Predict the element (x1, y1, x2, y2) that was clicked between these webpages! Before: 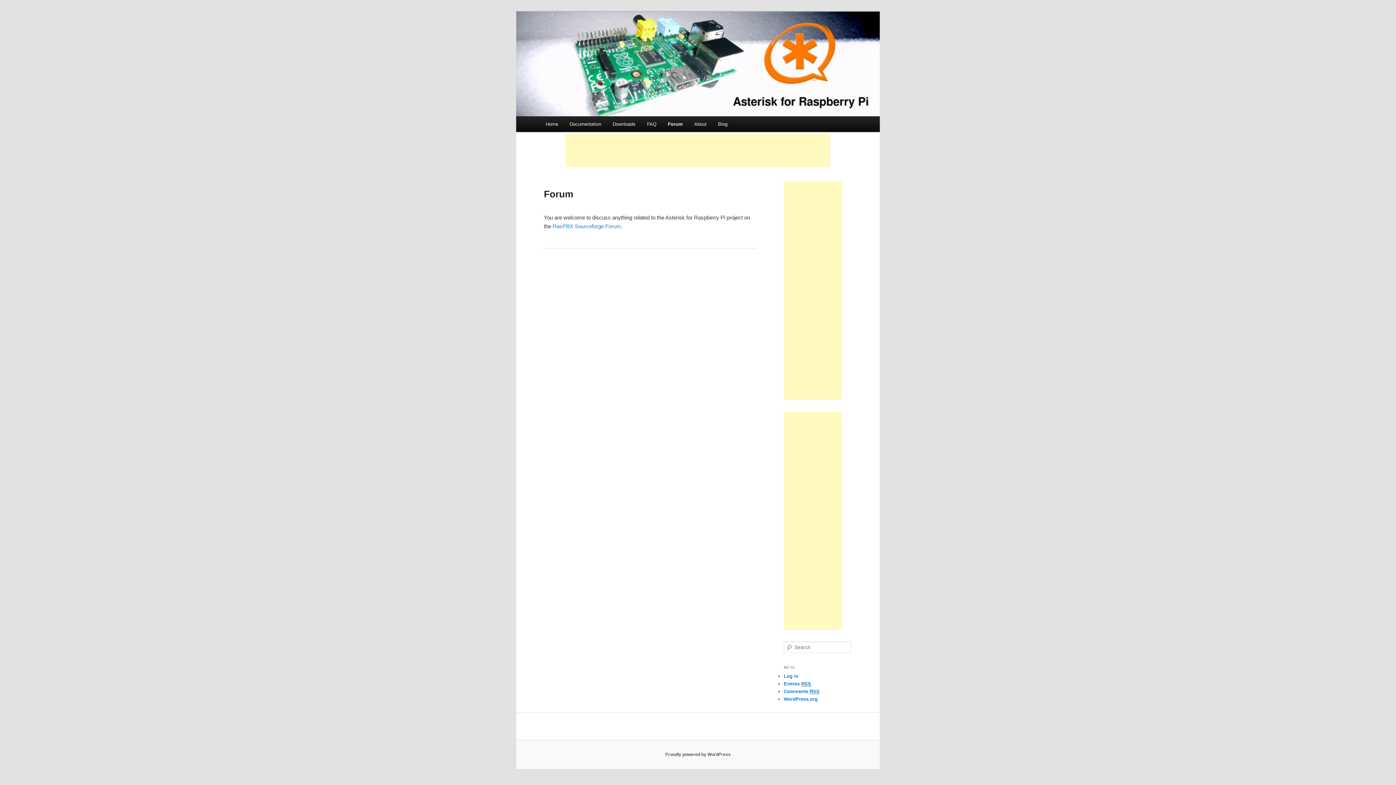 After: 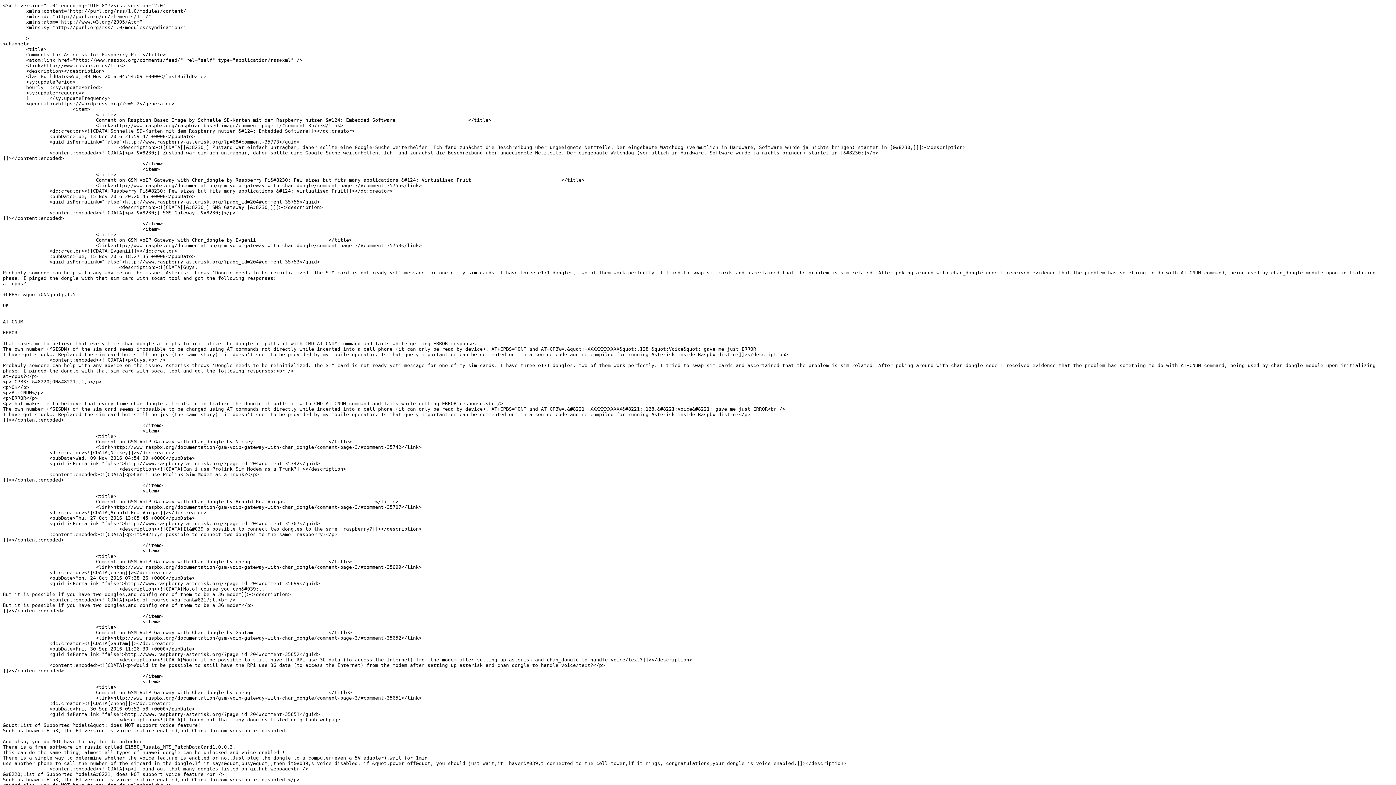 Action: bbox: (784, 688, 819, 694) label: Comments RSS